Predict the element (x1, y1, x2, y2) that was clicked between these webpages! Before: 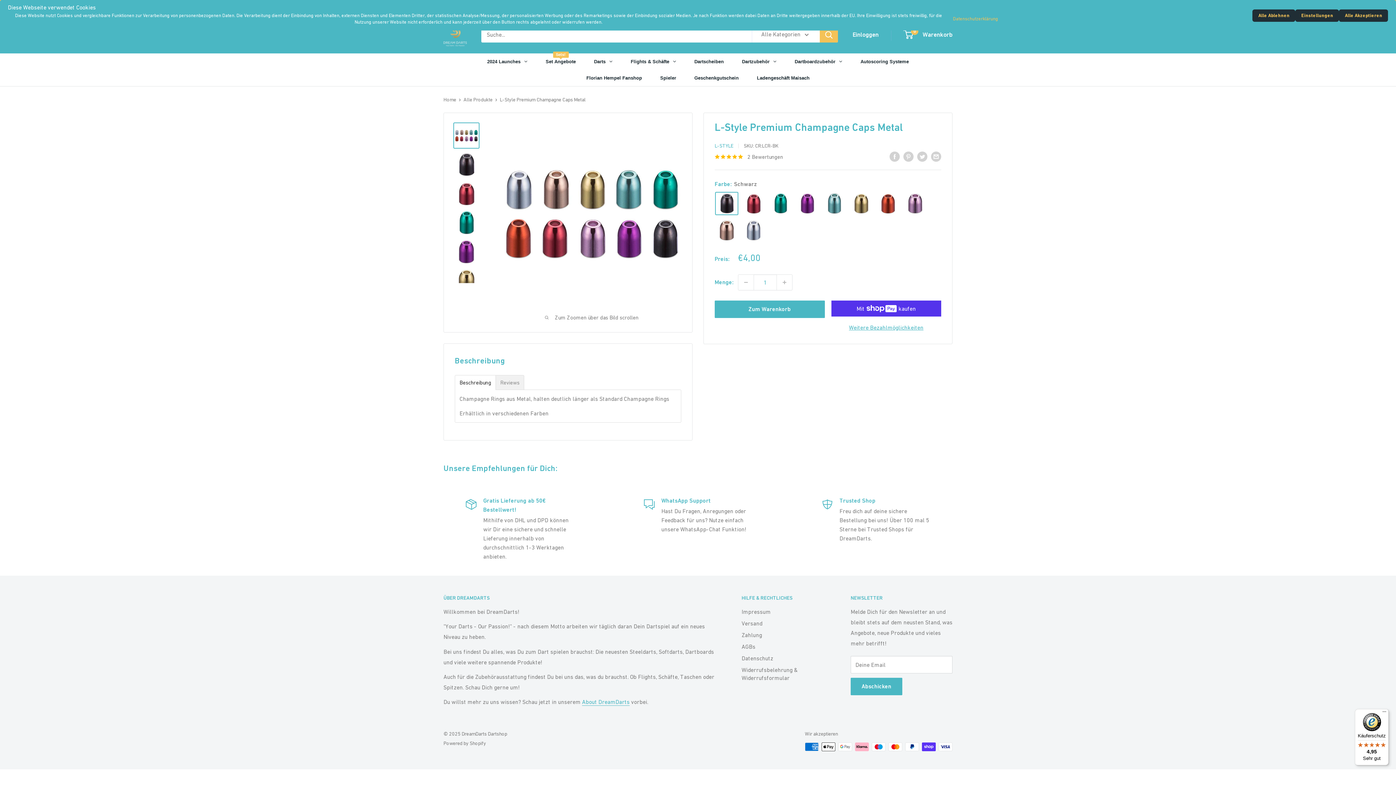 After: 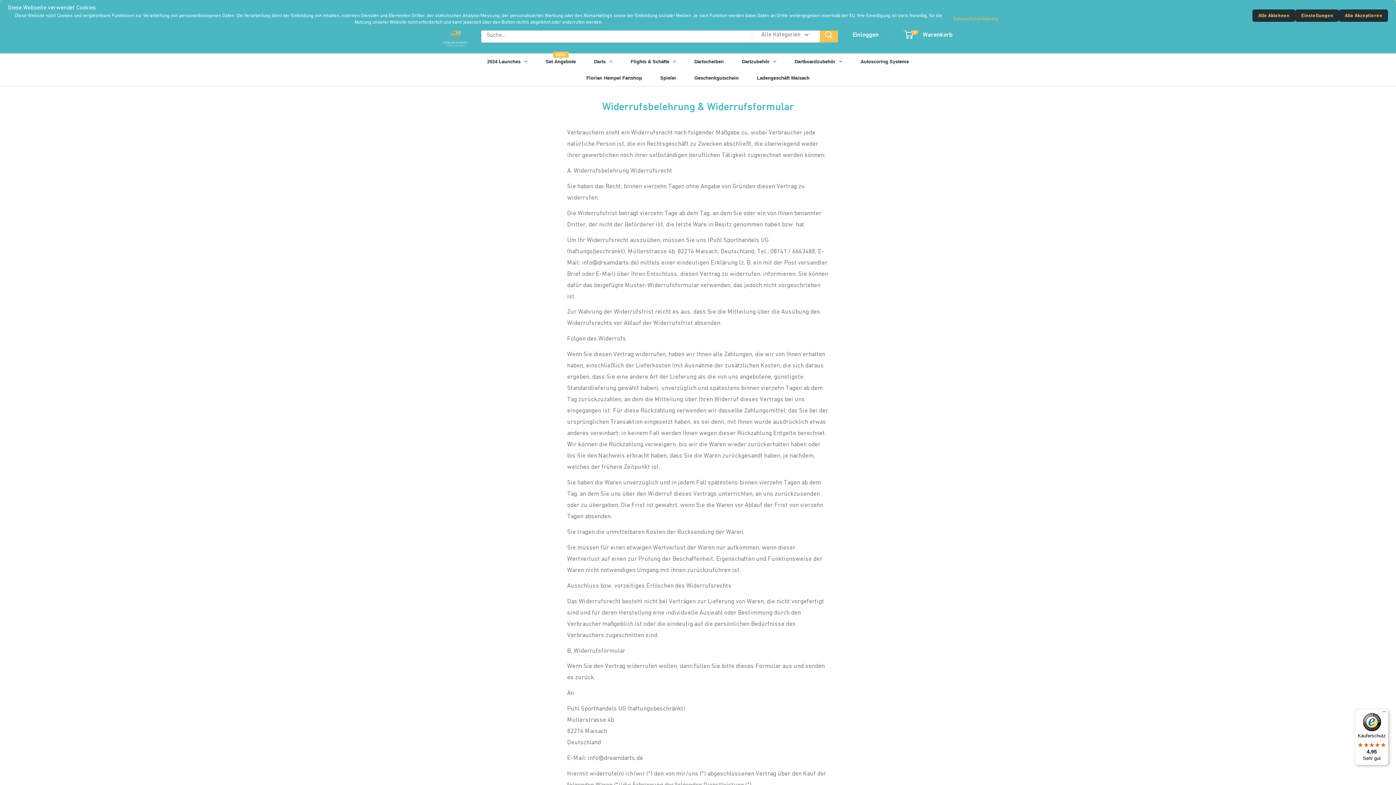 Action: label: Widerrufsbelehrung & Widerrufsformular bbox: (741, 664, 825, 684)